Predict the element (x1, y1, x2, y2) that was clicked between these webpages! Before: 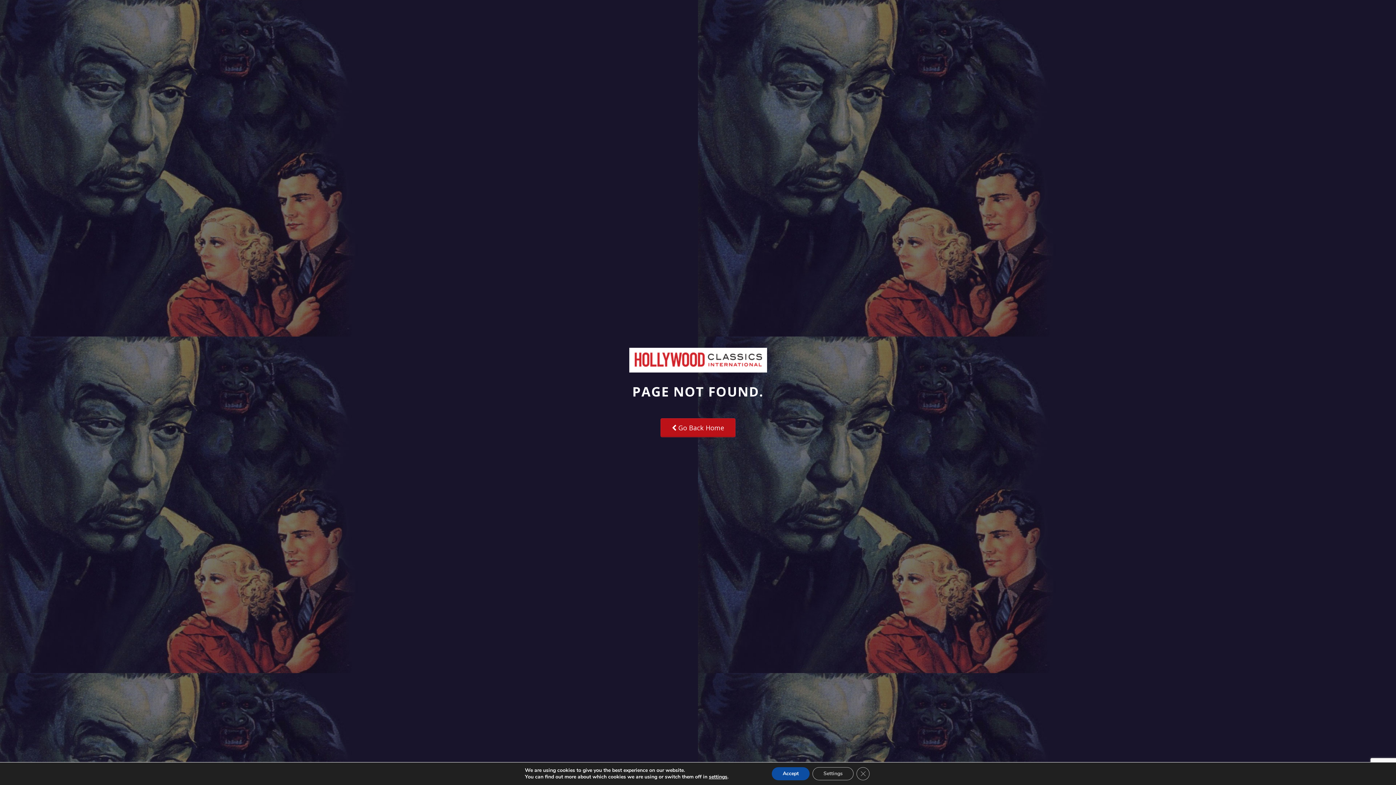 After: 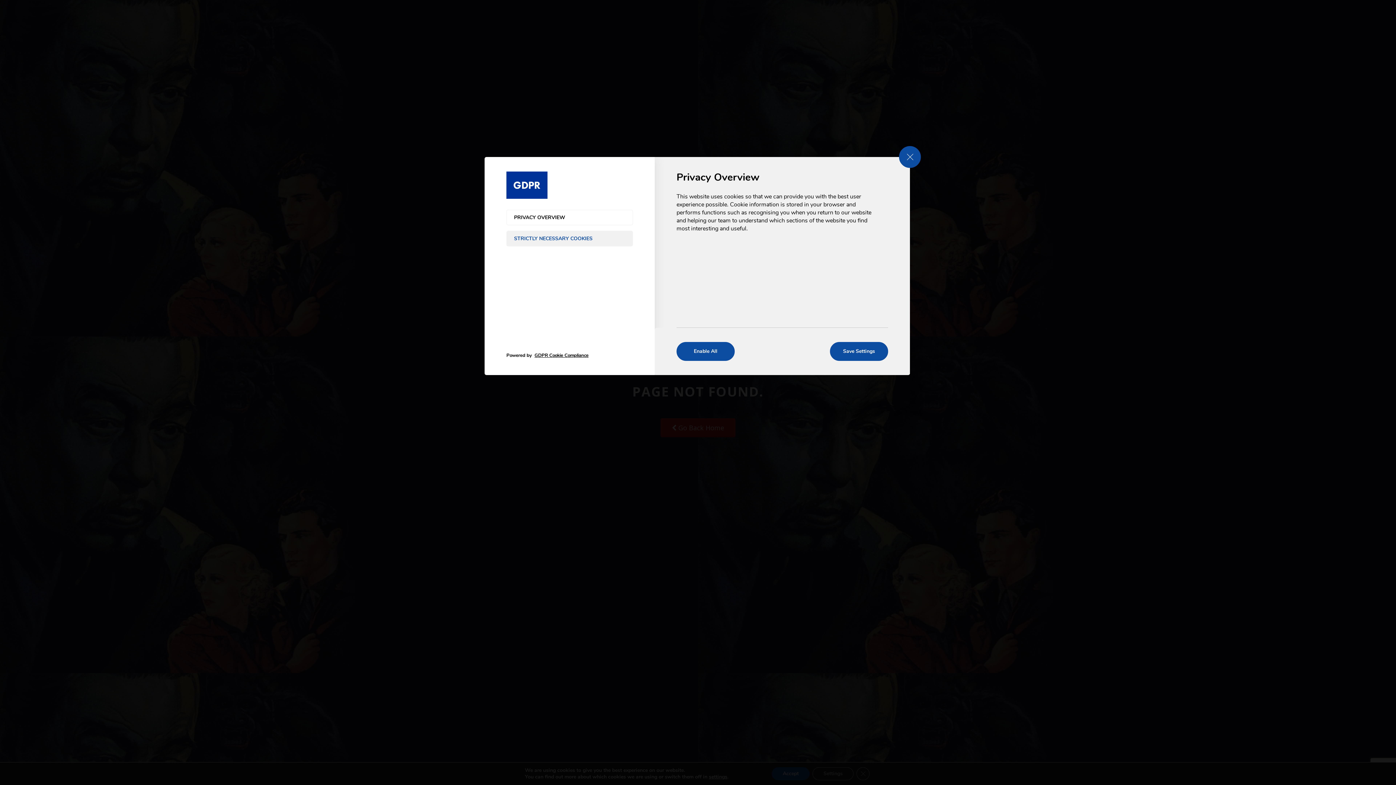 Action: label: settings bbox: (709, 774, 727, 780)